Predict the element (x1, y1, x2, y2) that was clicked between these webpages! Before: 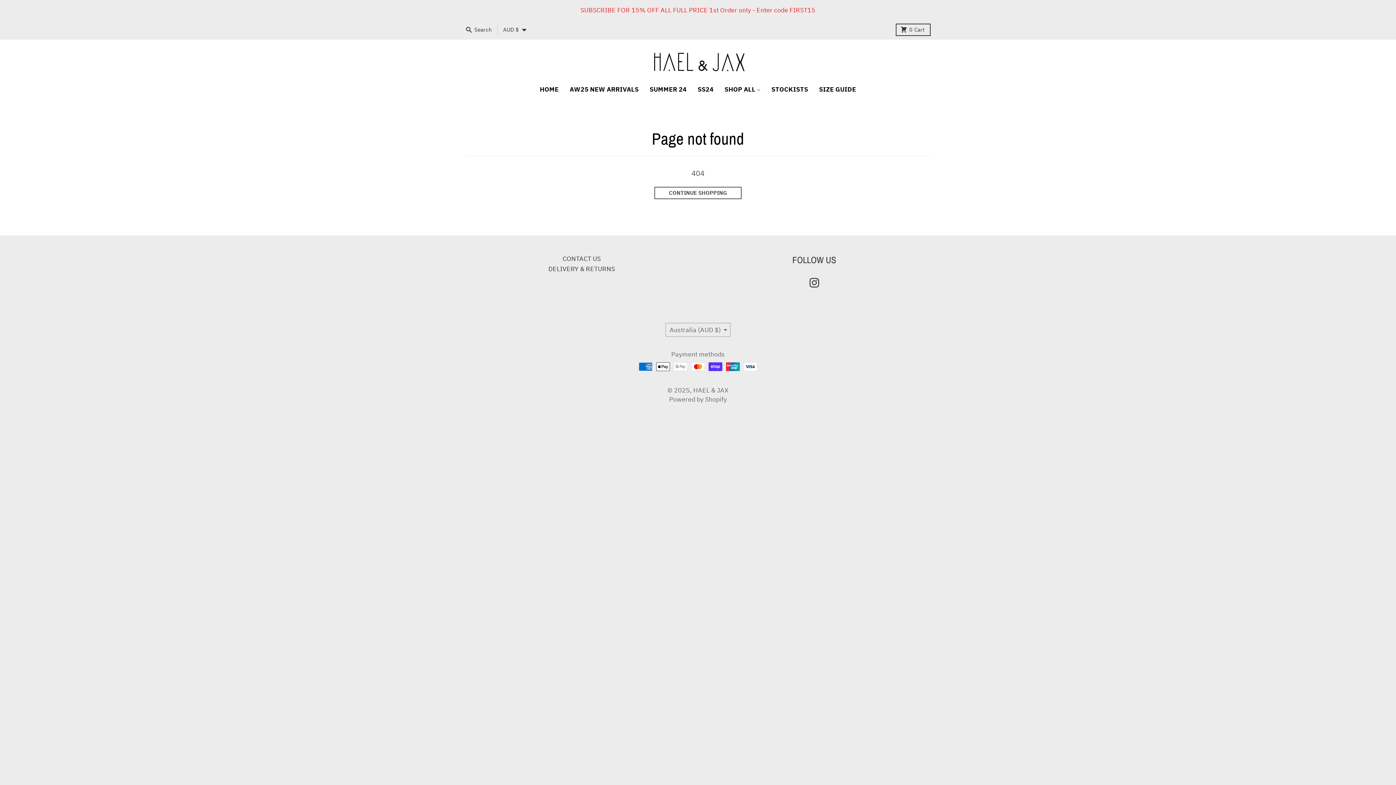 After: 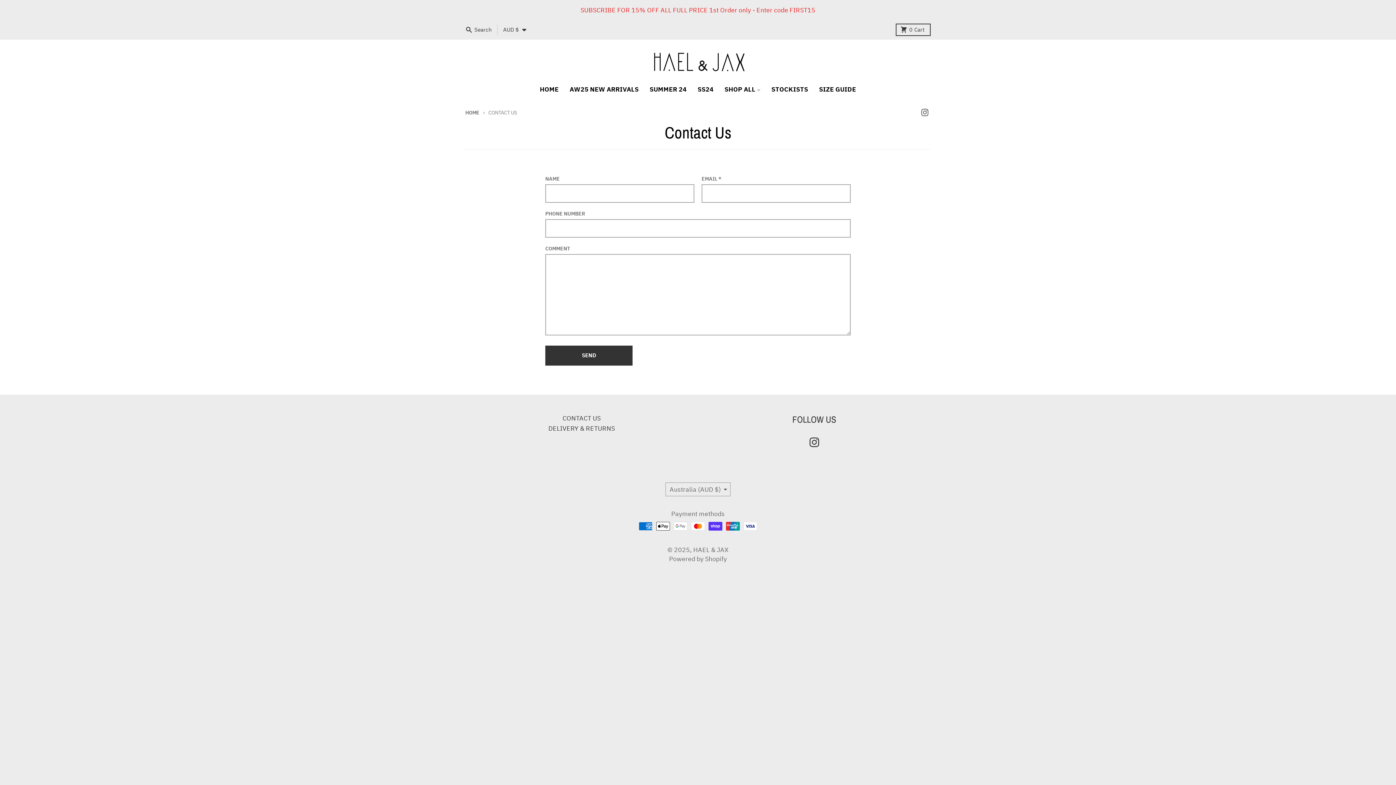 Action: label: CONTACT US bbox: (562, 254, 600, 263)